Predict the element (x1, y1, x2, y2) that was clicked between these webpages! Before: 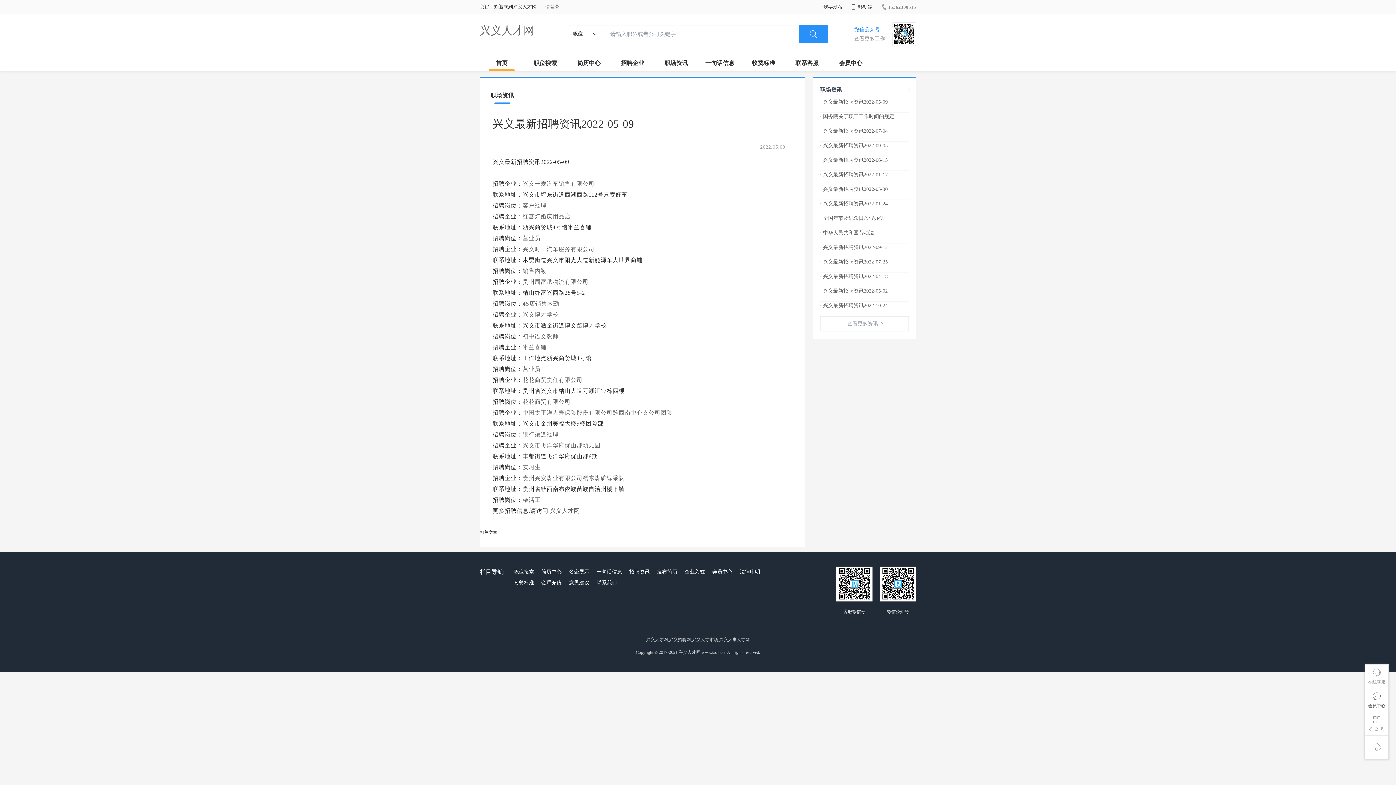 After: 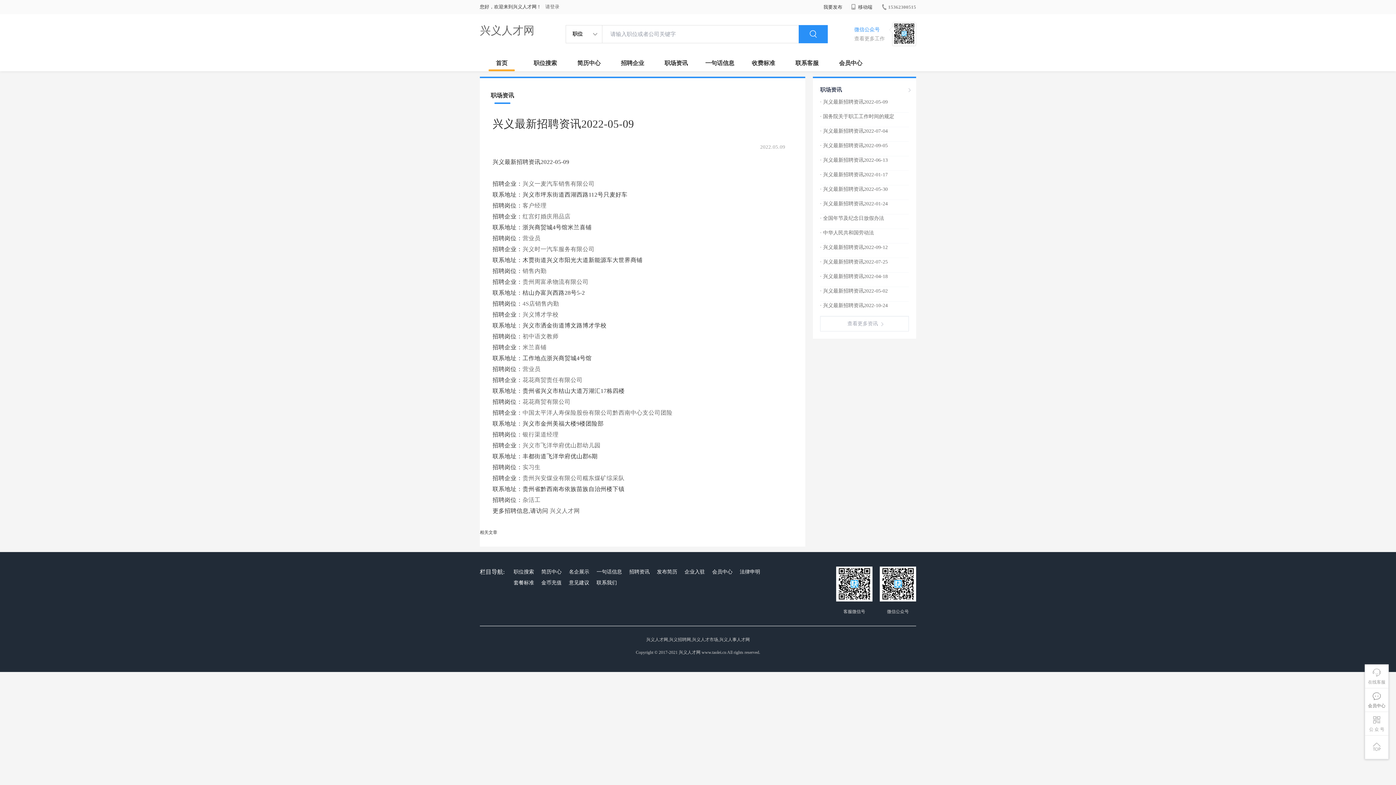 Action: label: · 兴义最新招聘资讯2022-05-30 bbox: (820, 186, 888, 192)